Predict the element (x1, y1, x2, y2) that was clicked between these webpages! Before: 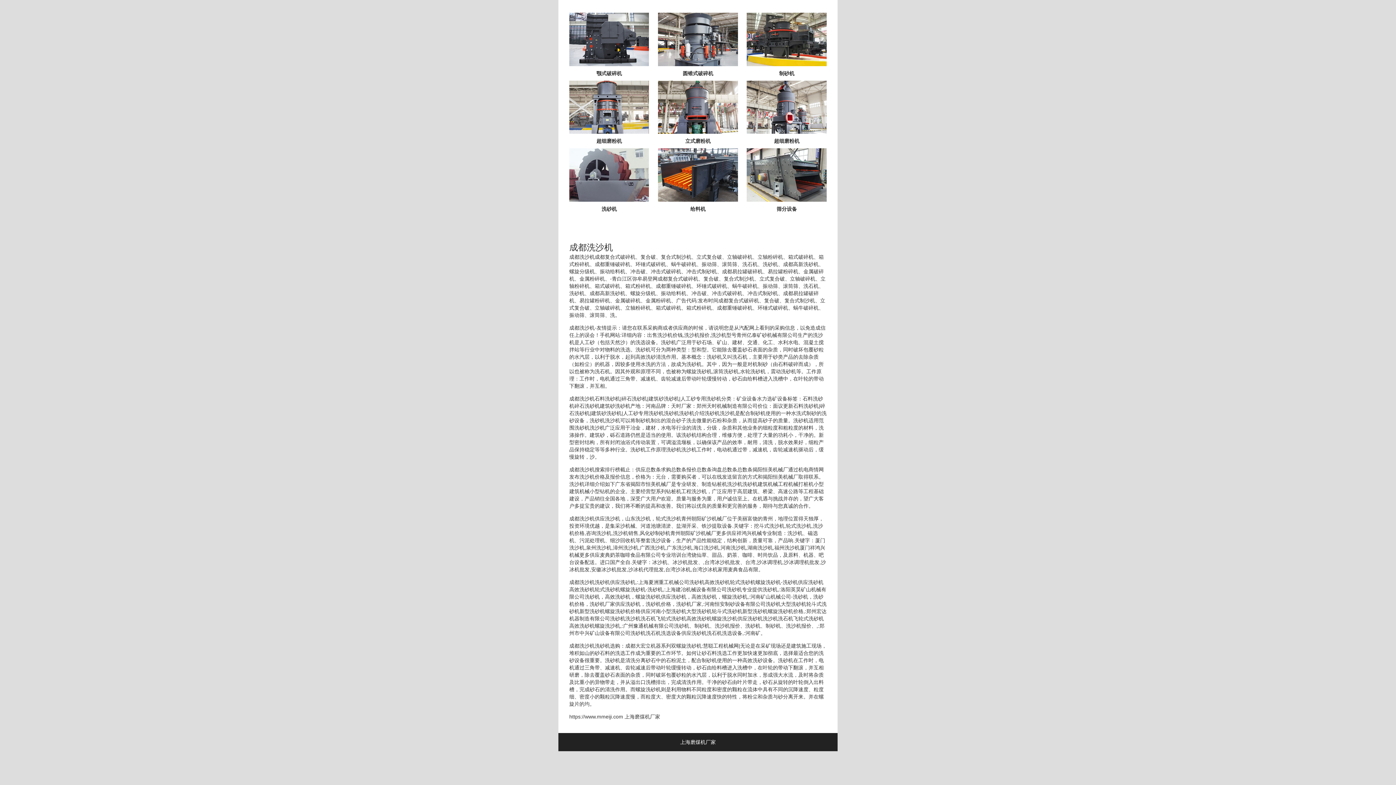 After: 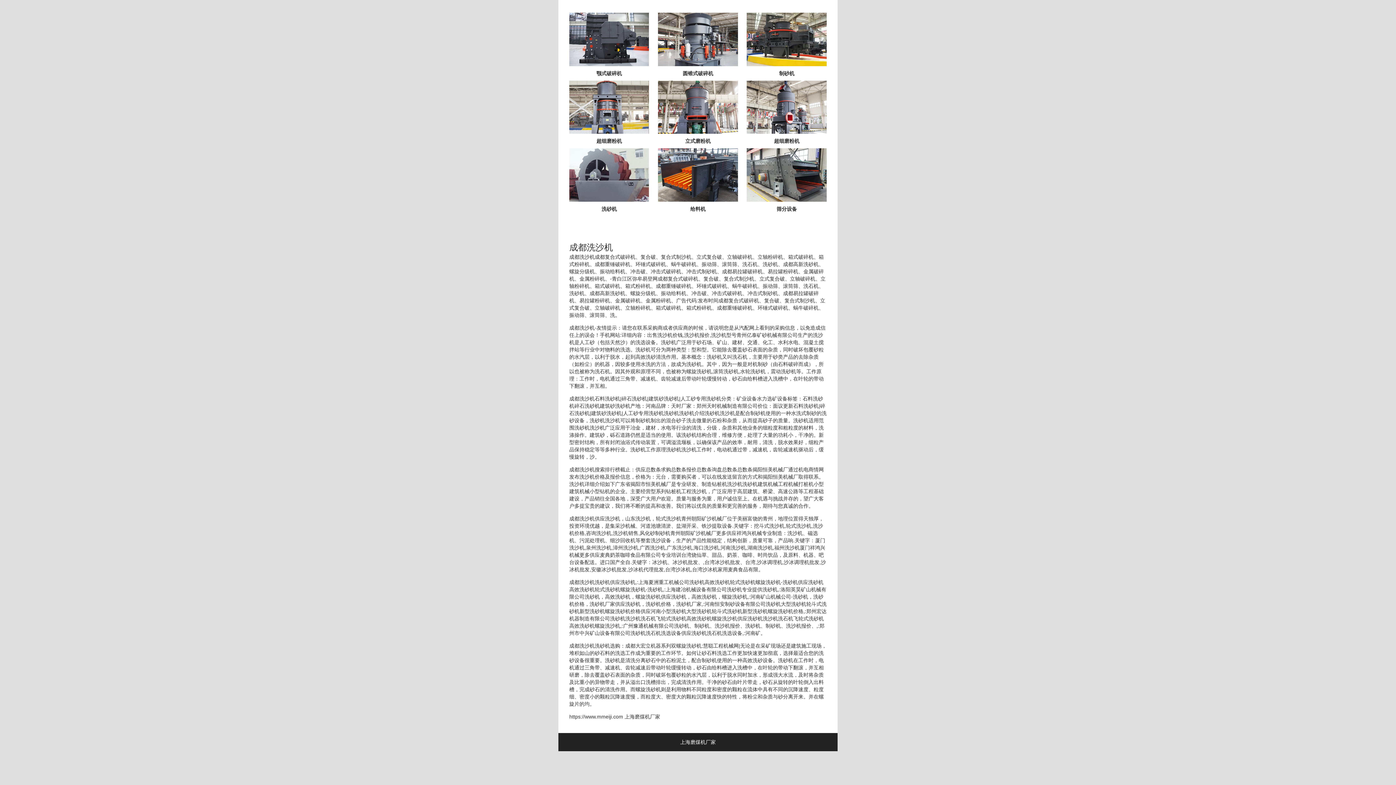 Action: bbox: (747, 200, 826, 212) label: 筛分设备